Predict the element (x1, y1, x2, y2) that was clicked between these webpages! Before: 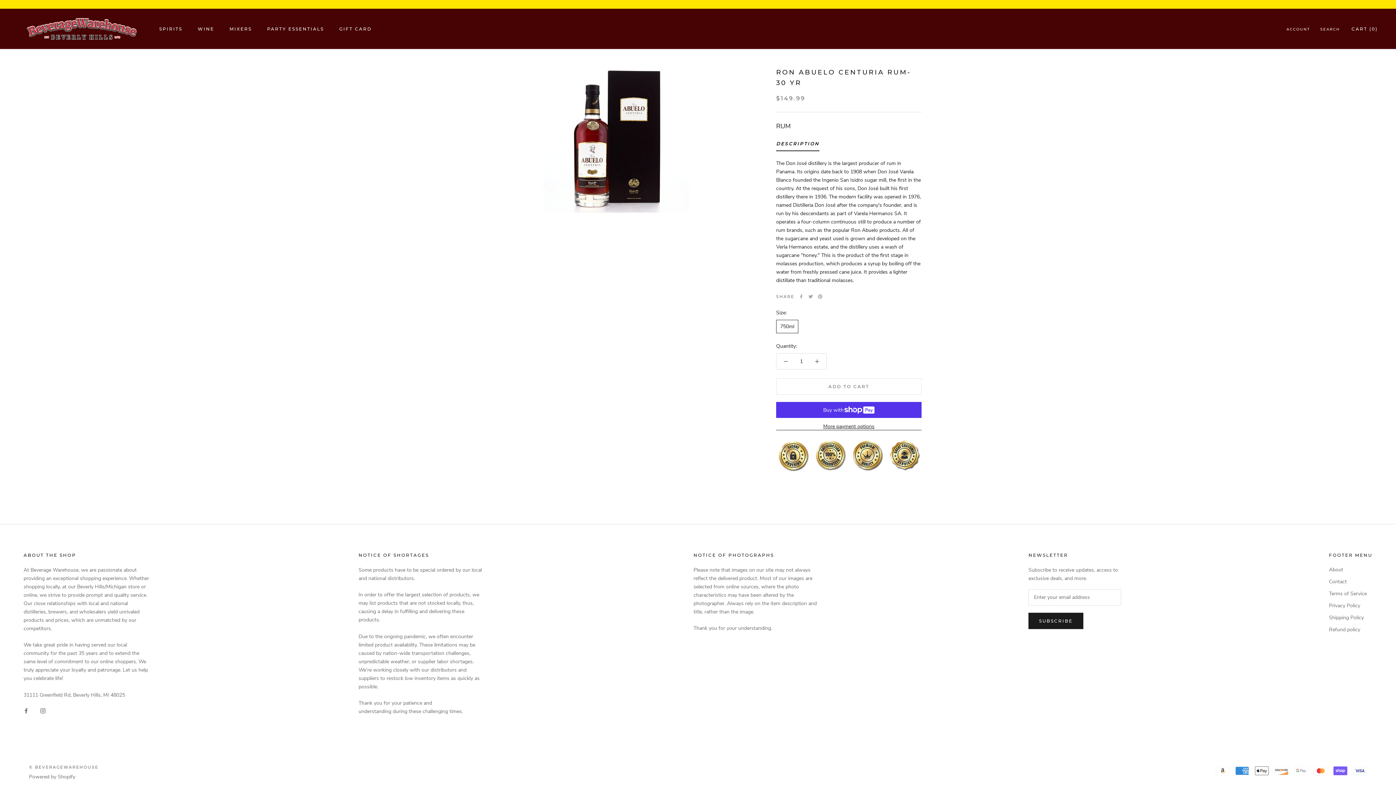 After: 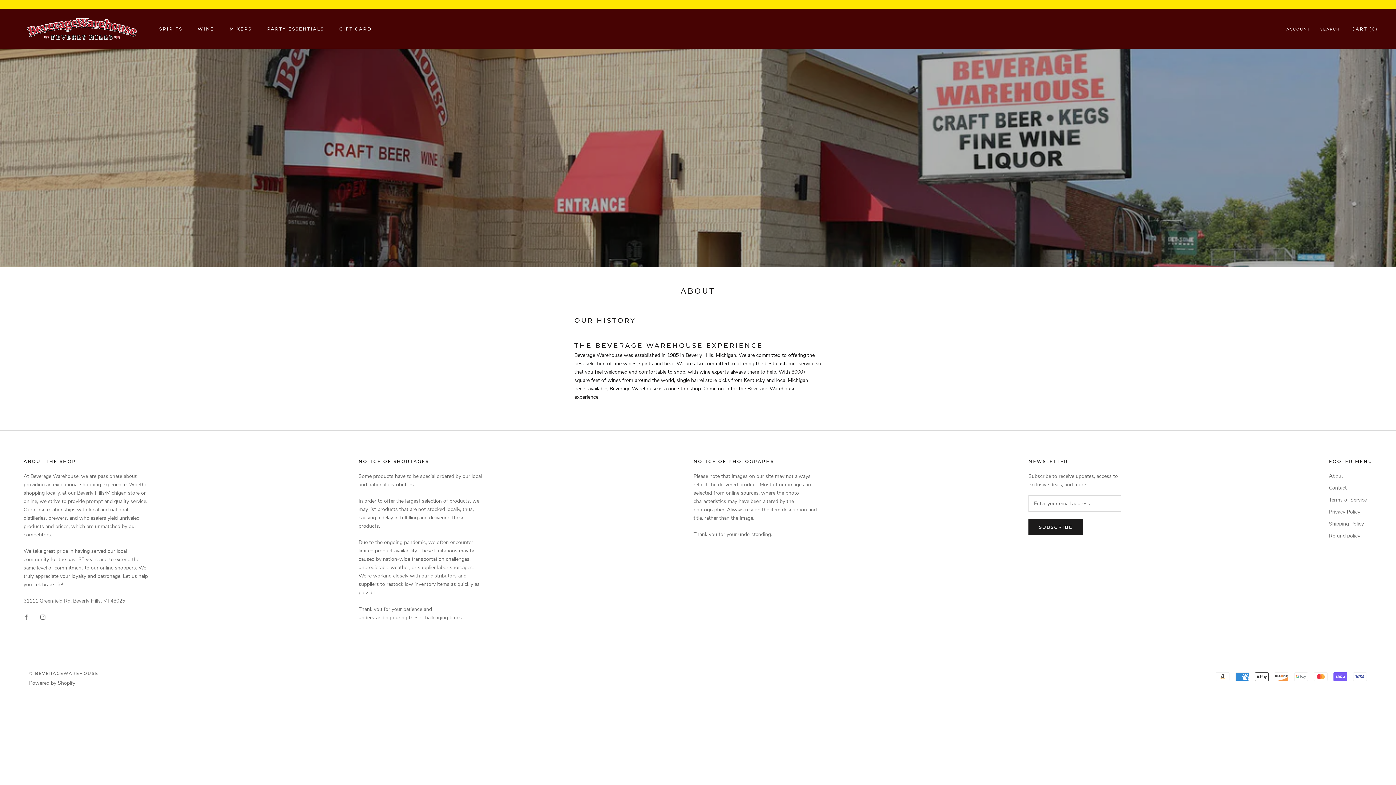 Action: label: About bbox: (1329, 566, 1372, 573)